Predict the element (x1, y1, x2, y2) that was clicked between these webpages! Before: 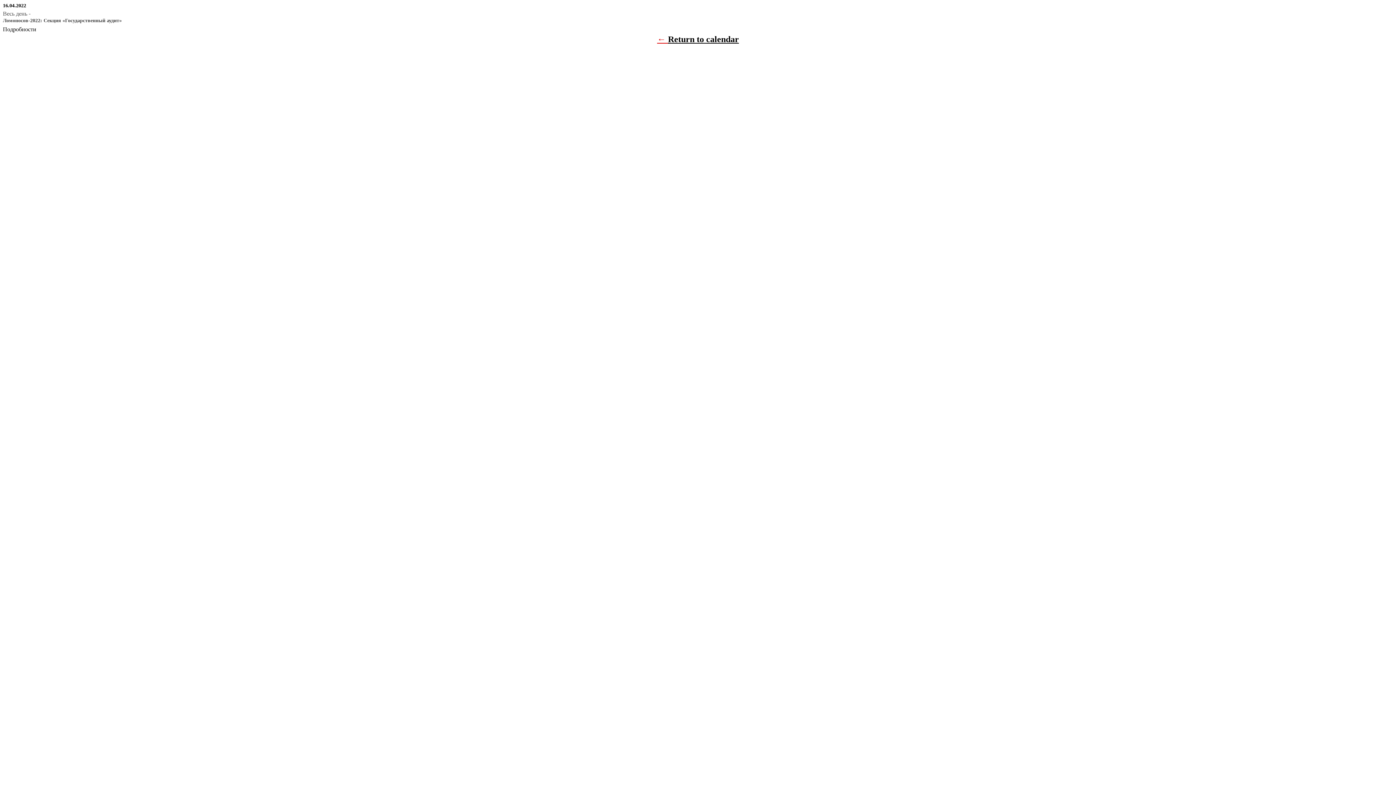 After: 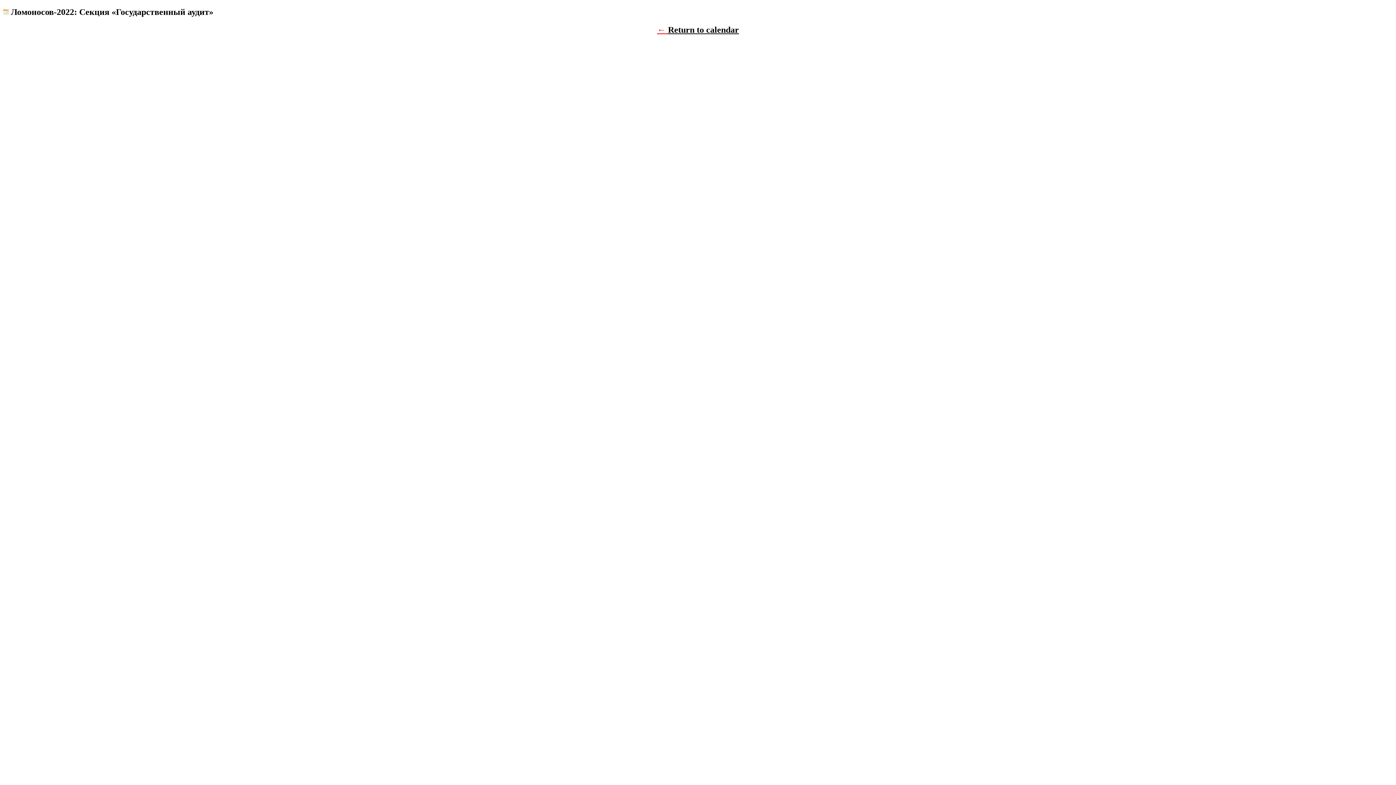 Action: bbox: (2, 26, 36, 32) label: Подробности